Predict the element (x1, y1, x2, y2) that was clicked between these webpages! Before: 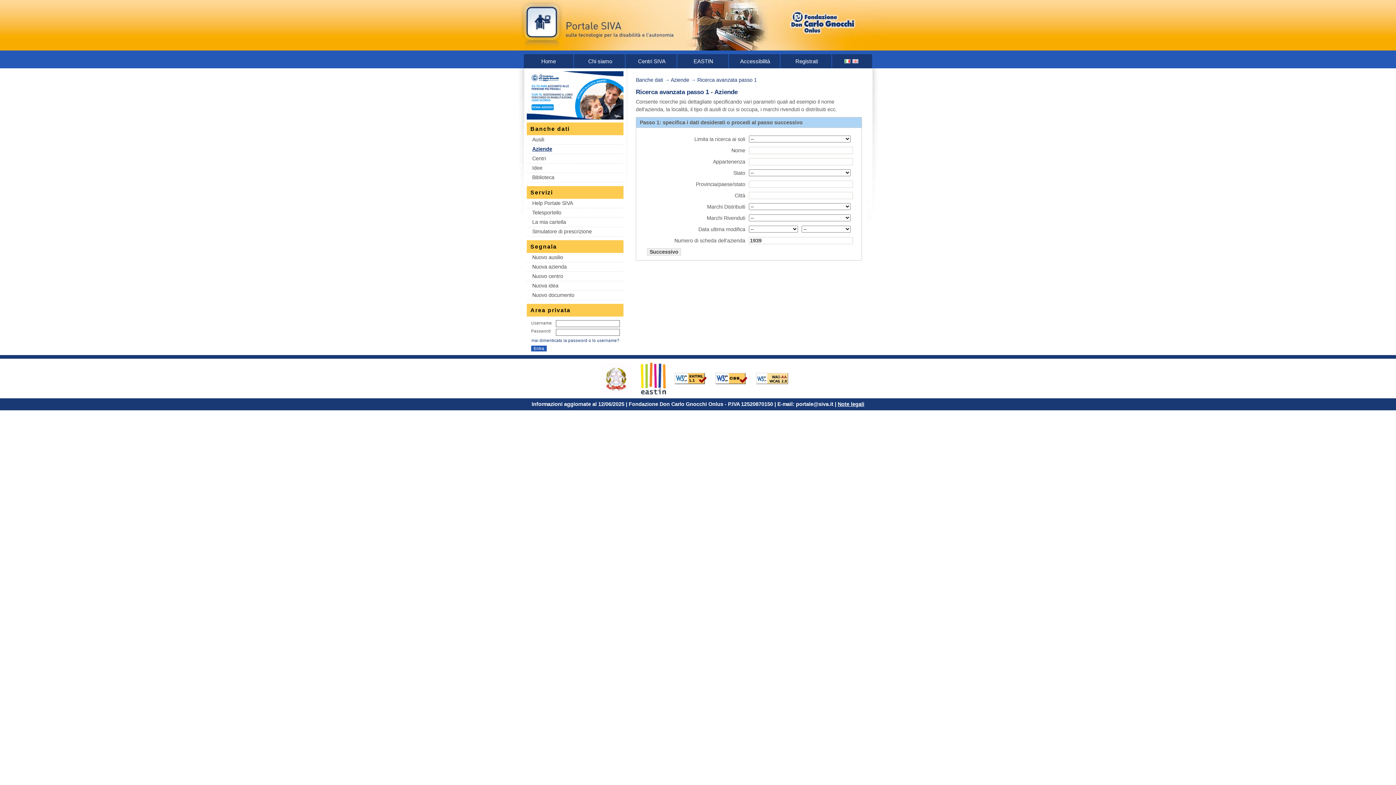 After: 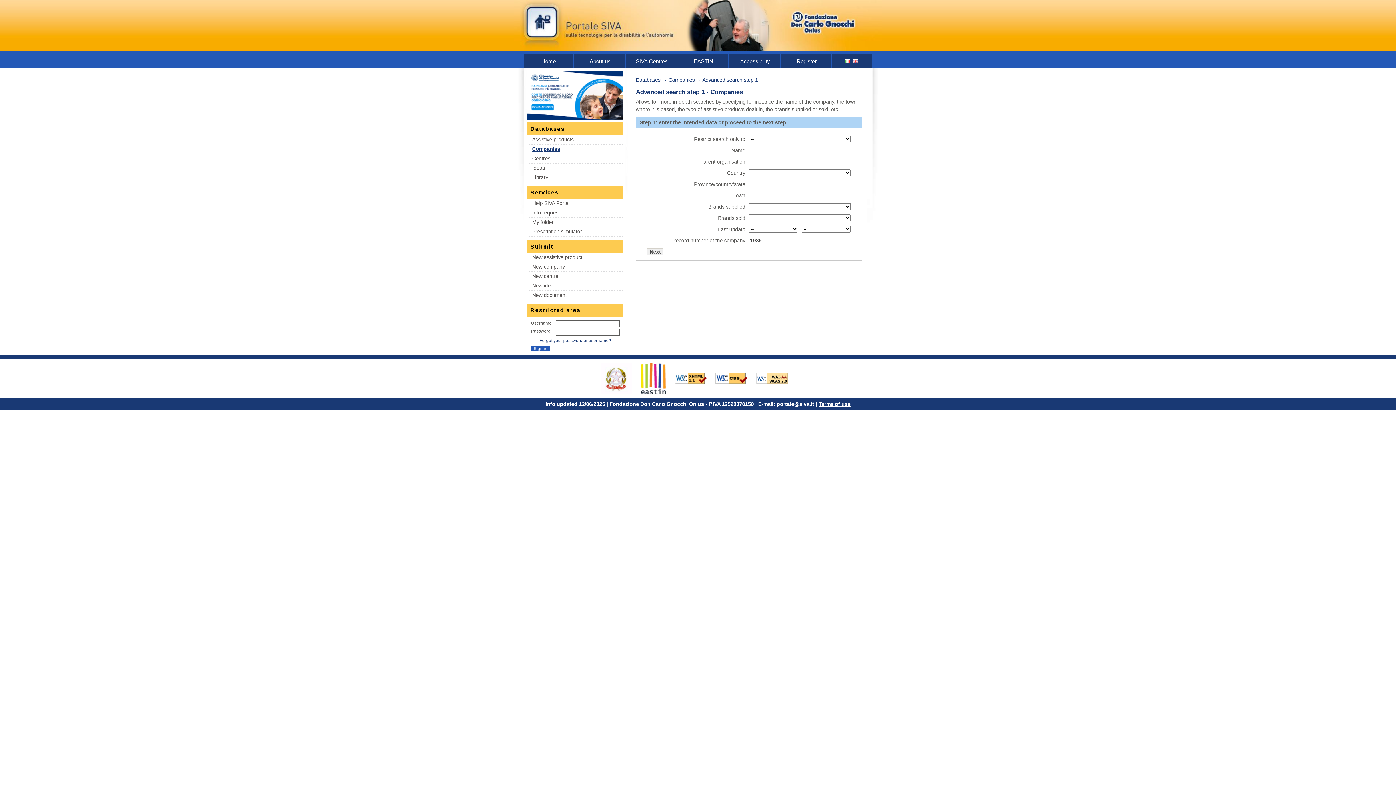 Action: bbox: (852, 54, 859, 68)